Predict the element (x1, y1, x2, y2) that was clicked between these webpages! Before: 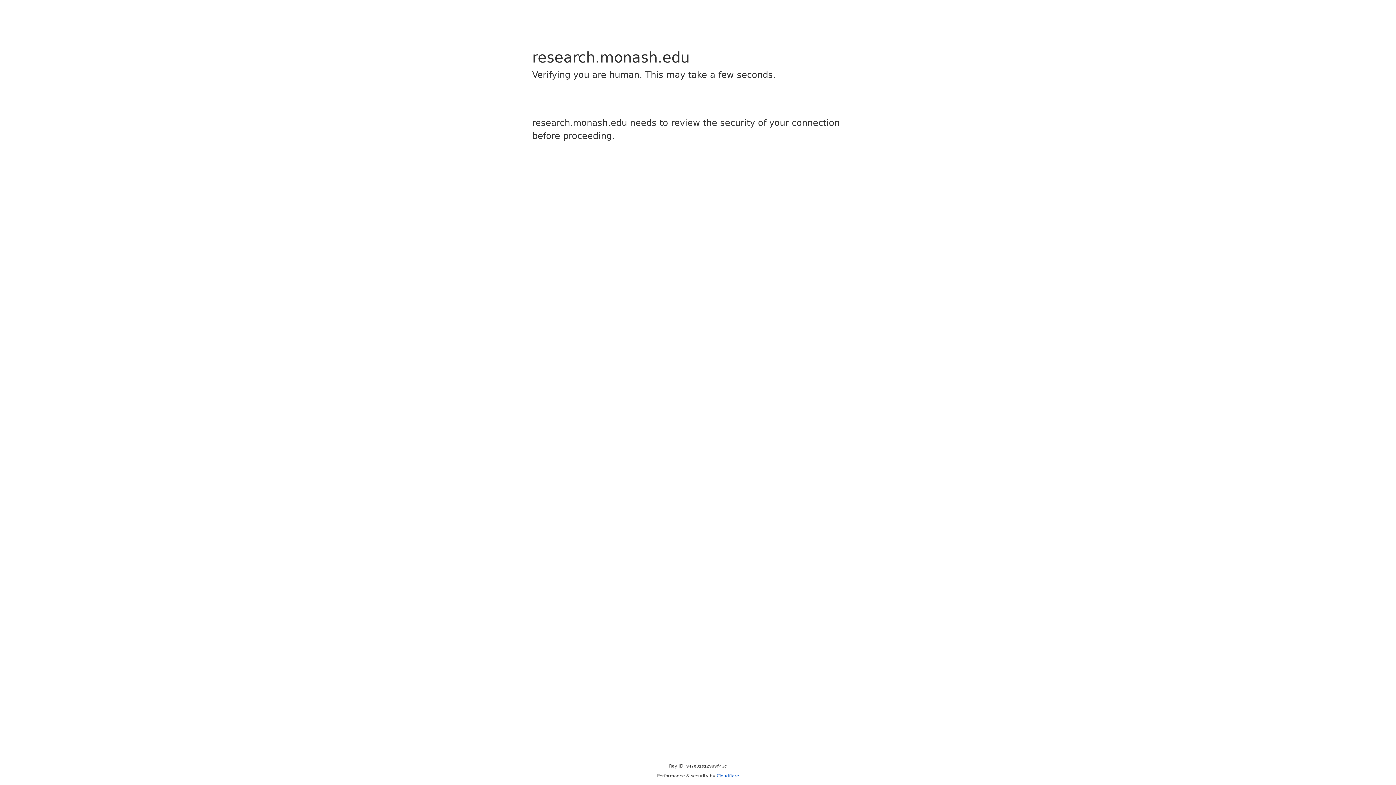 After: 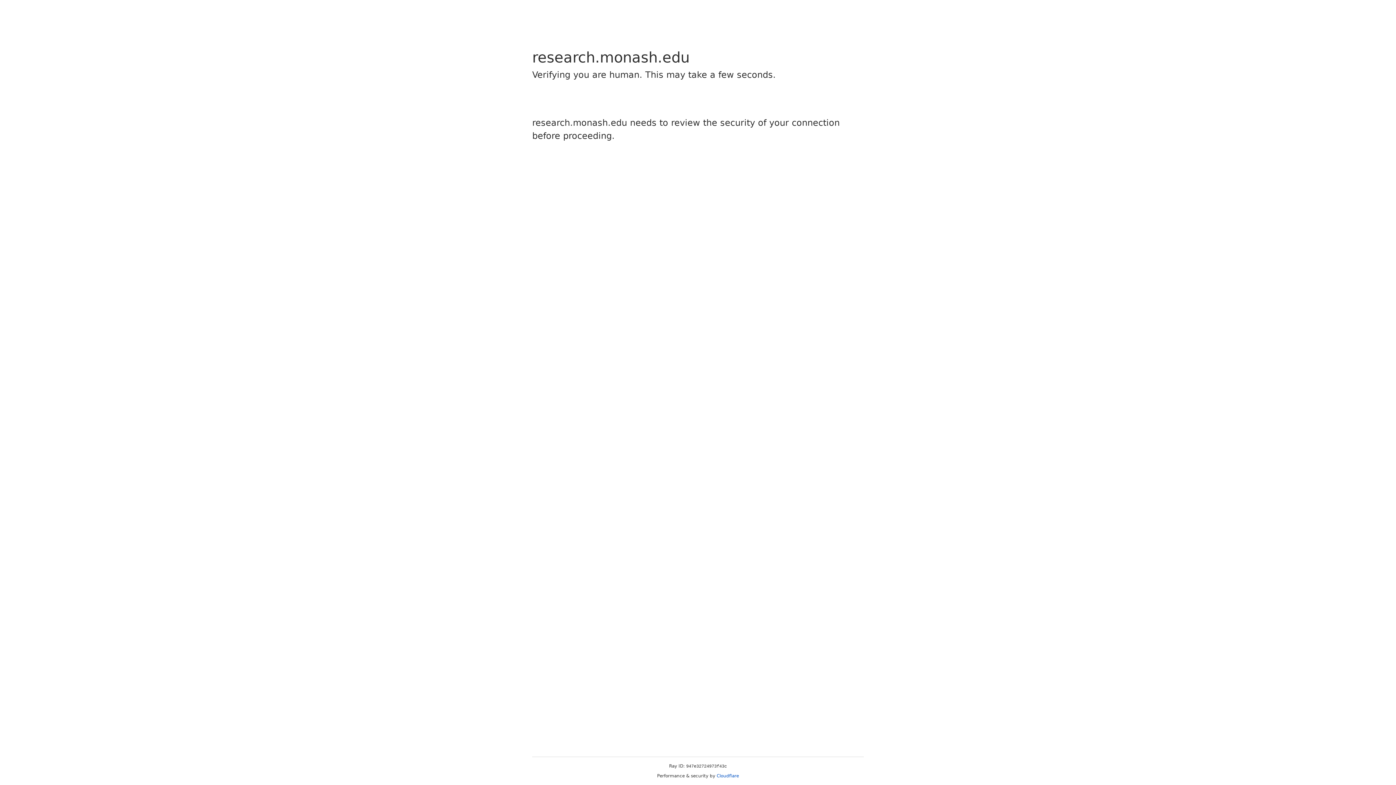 Action: label: Cloudflare bbox: (716, 773, 739, 778)